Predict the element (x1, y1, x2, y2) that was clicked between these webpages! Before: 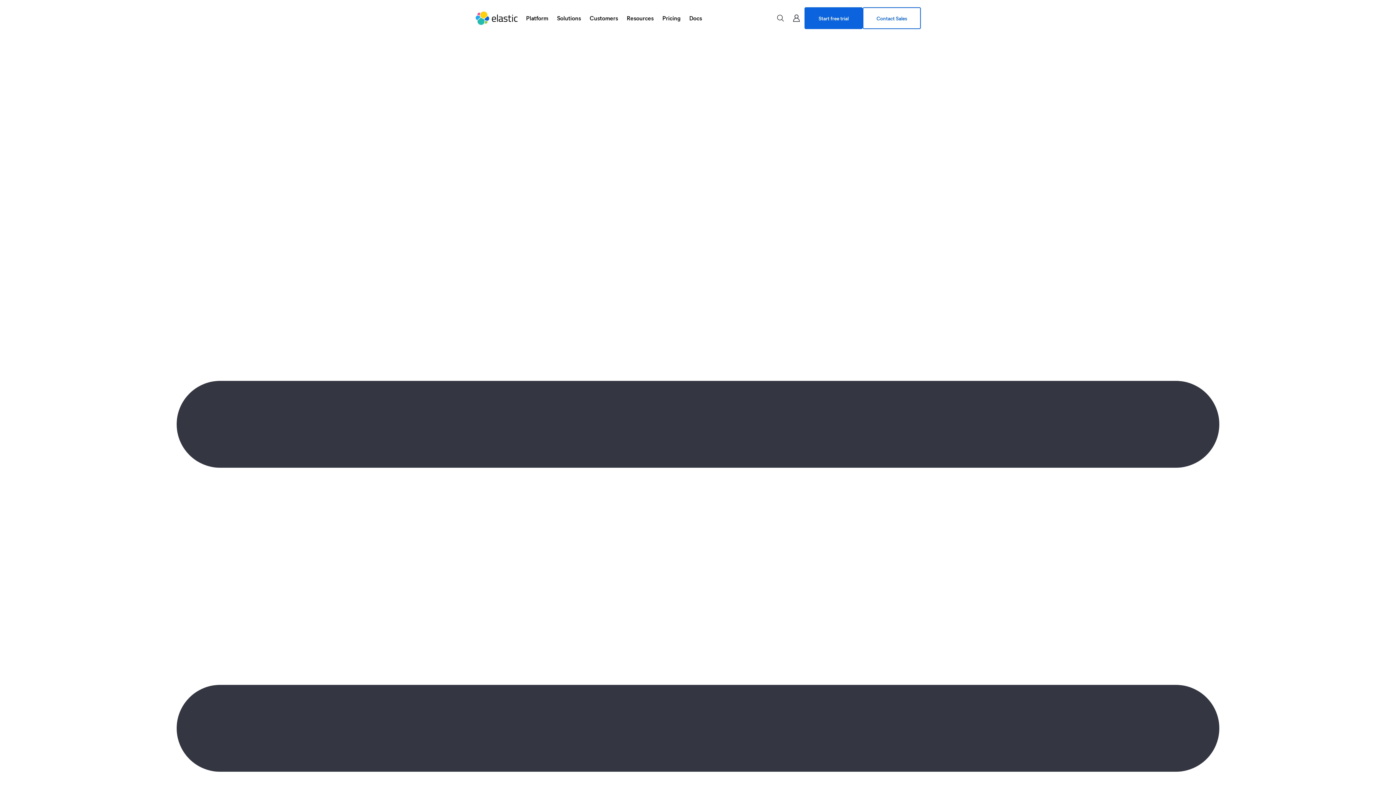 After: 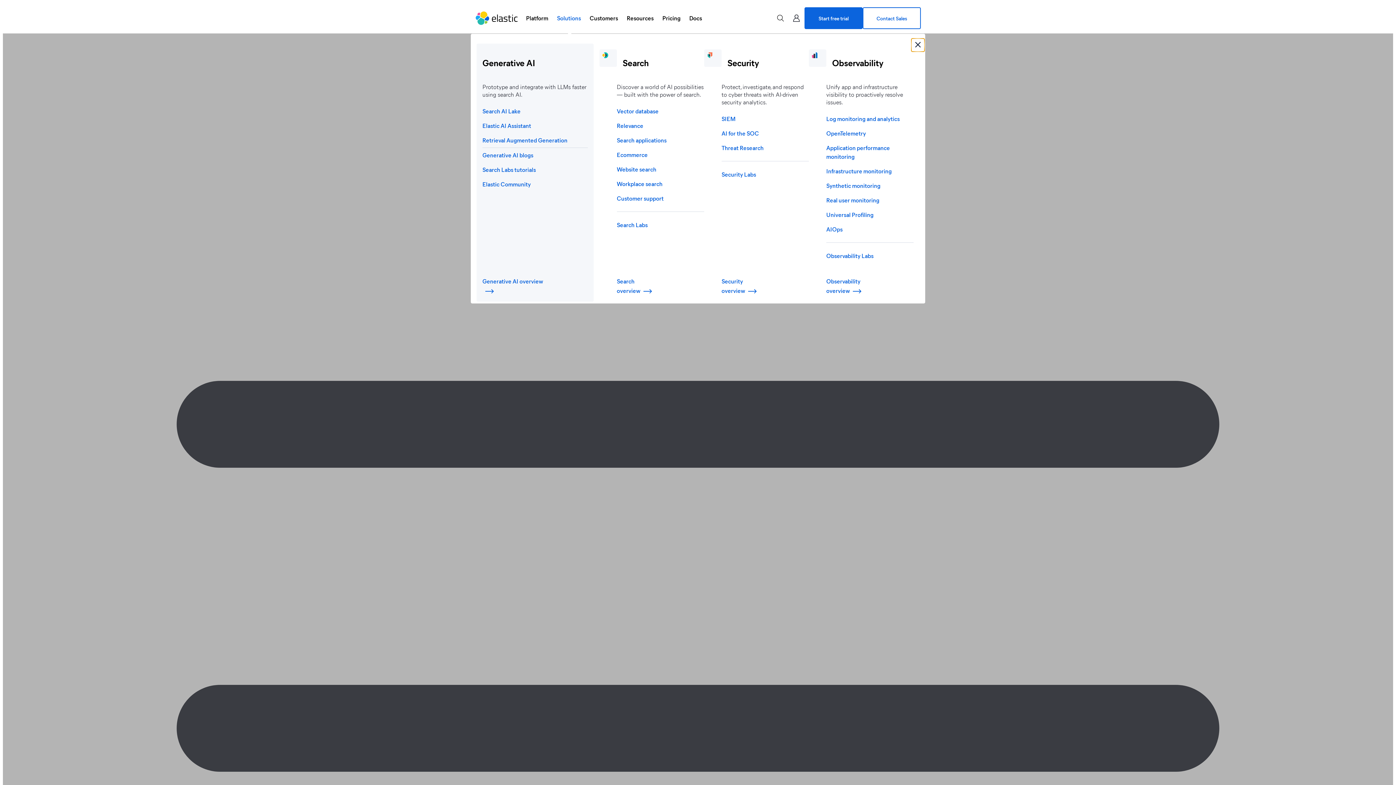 Action: label: Solutions, press down to open menu. bbox: (552, 9, 585, 26)